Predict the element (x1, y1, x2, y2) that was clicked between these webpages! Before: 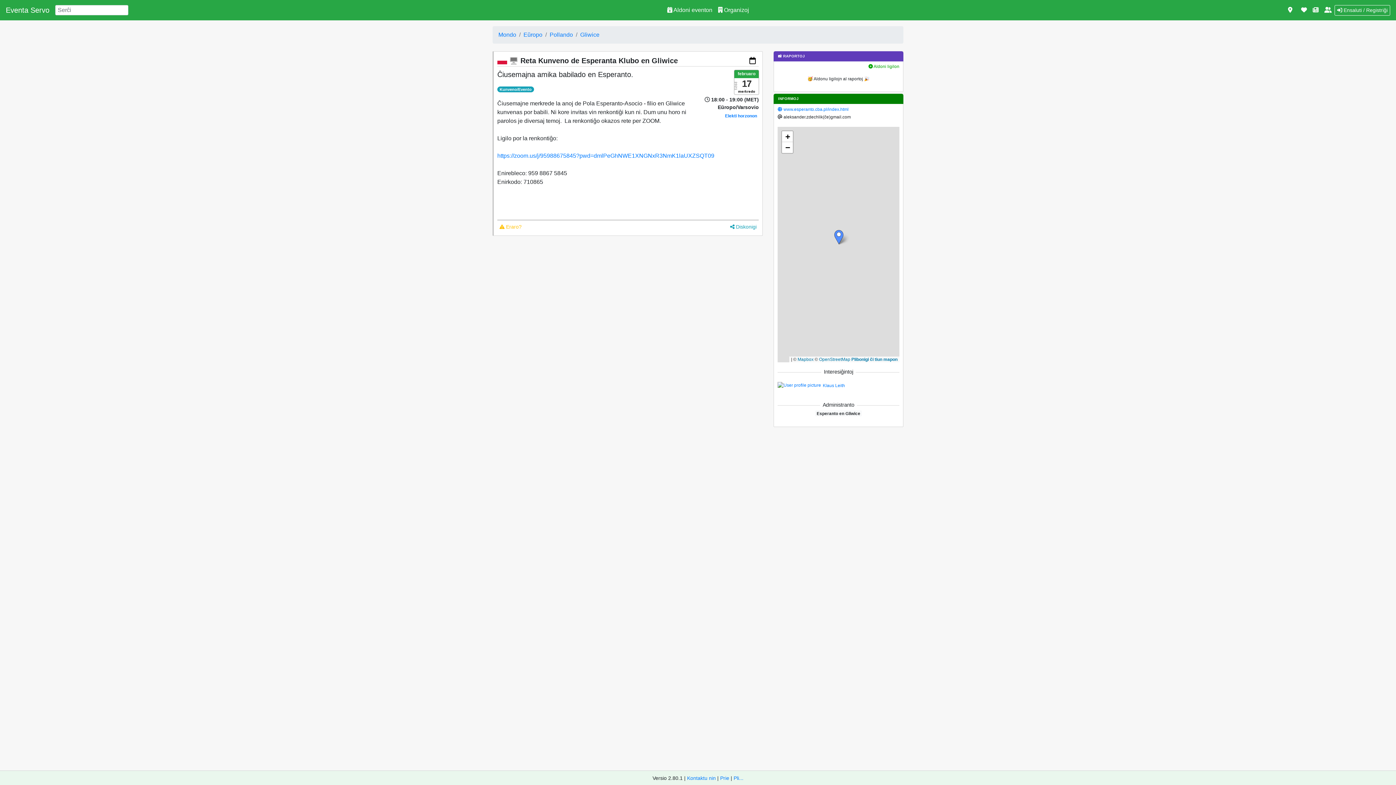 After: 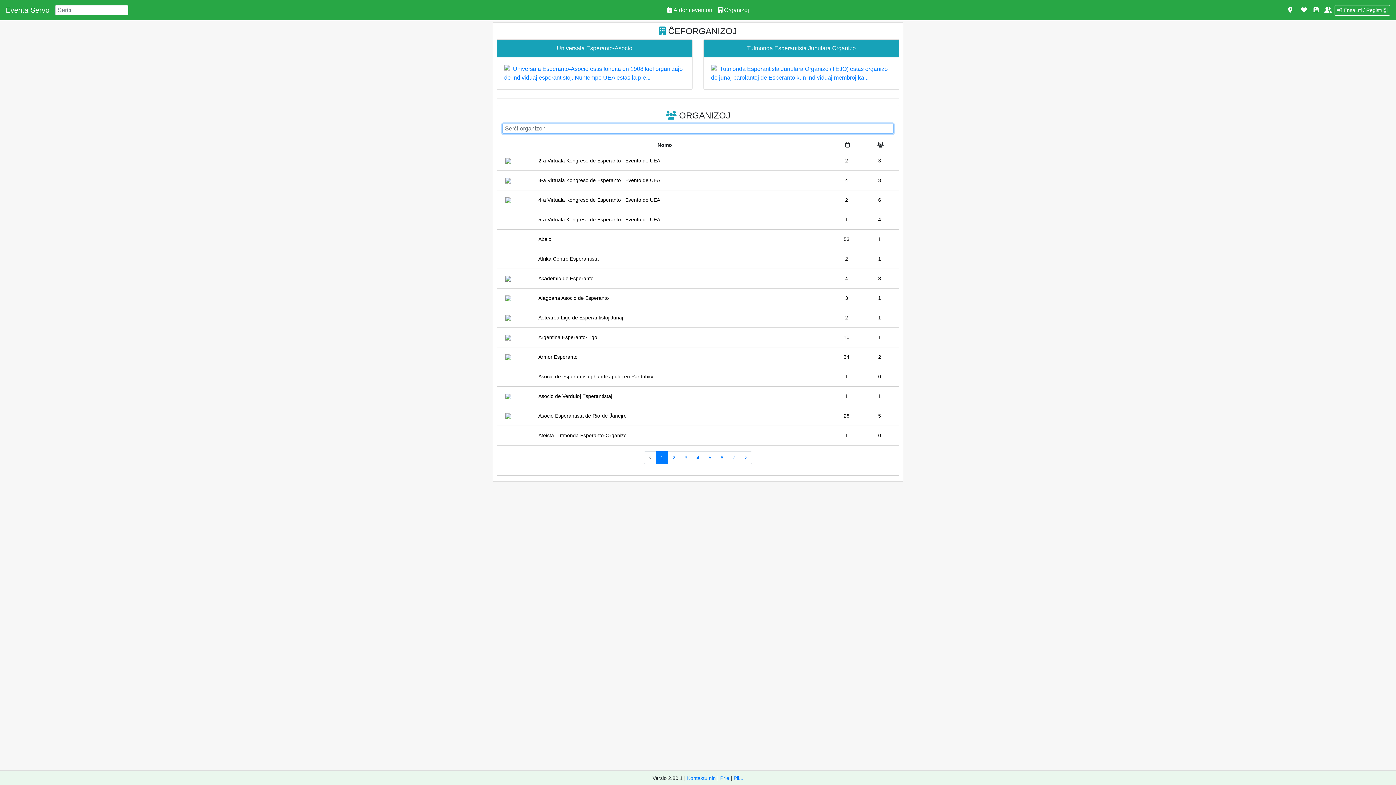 Action: bbox: (715, 2, 752, 17) label:  Organizoj